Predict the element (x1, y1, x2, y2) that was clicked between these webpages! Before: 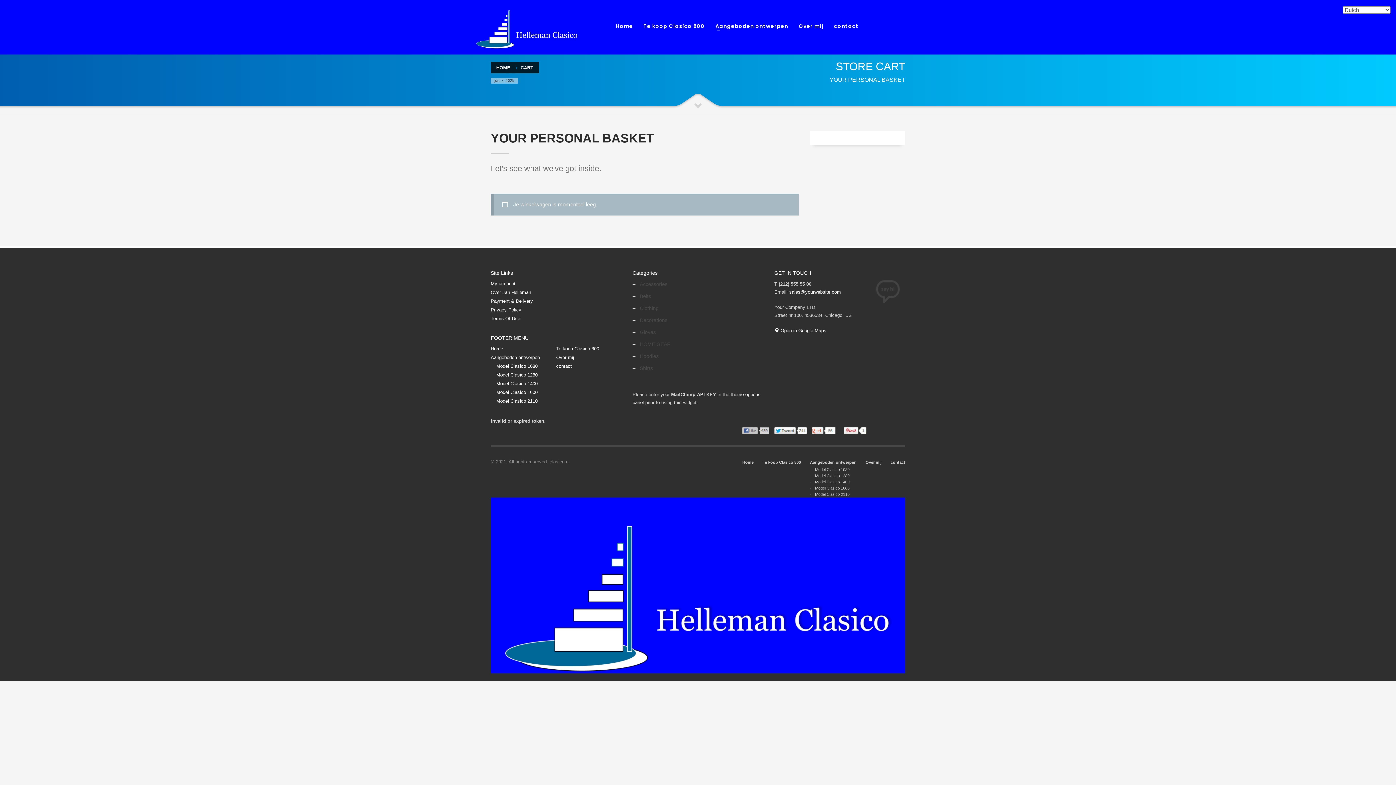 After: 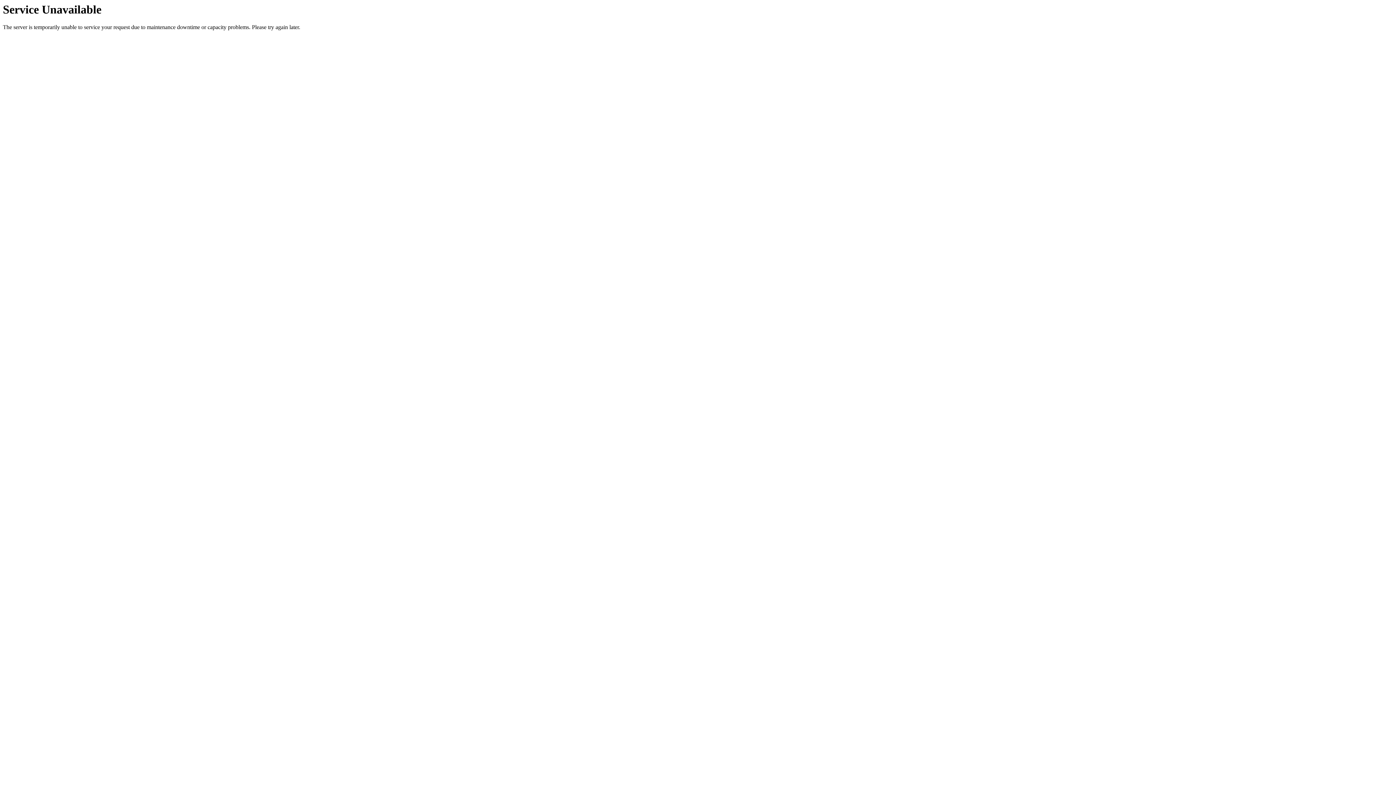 Action: bbox: (611, 19, 637, 32) label: Home